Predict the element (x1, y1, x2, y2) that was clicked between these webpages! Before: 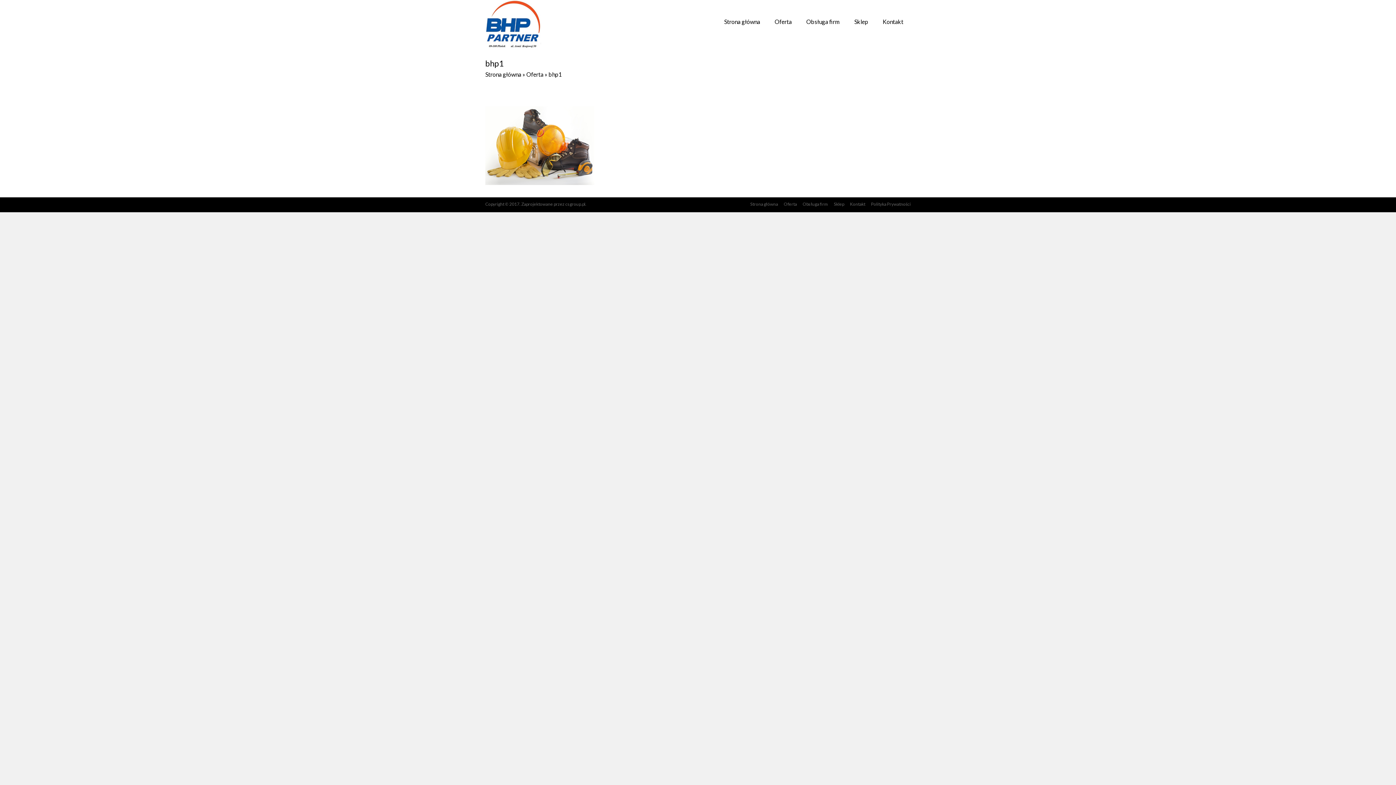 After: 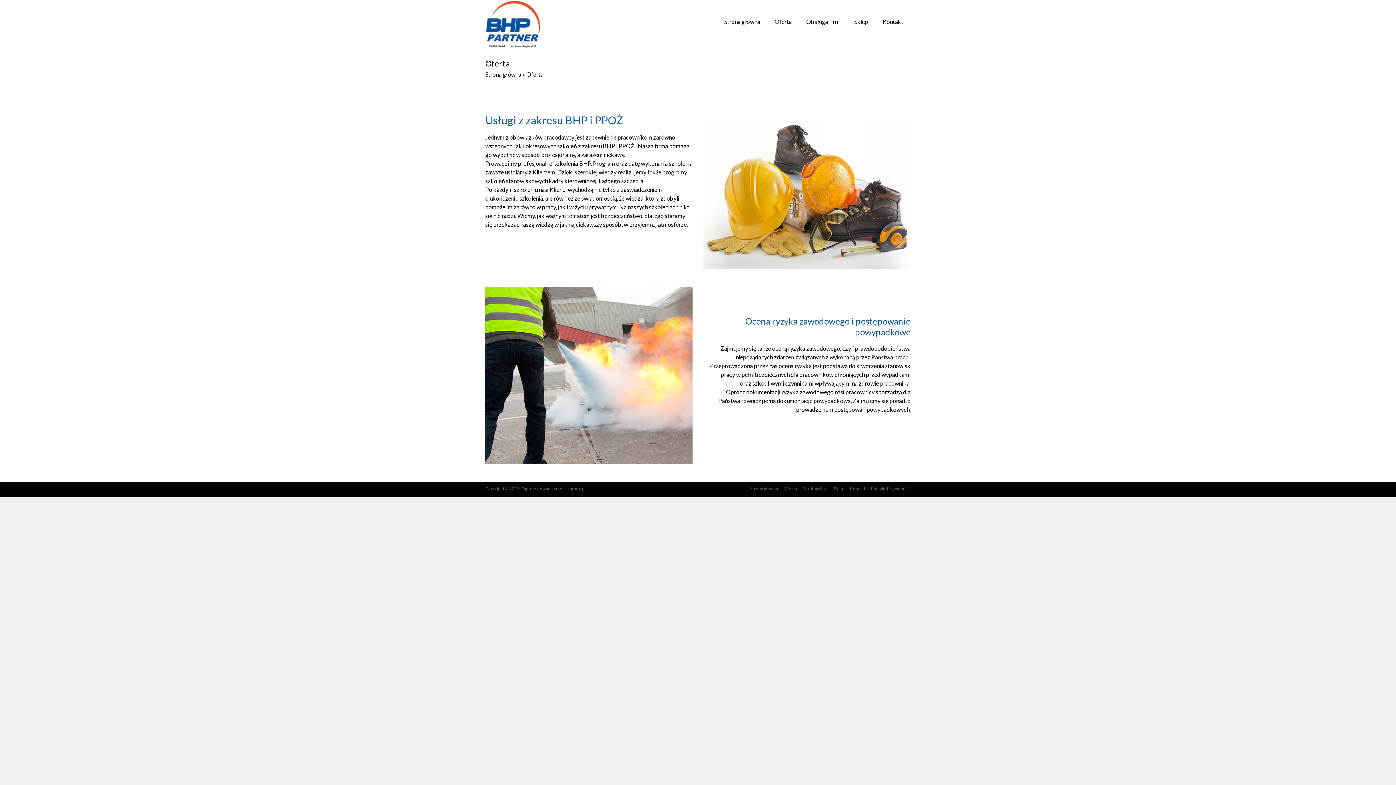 Action: label: Oferta bbox: (526, 70, 543, 77)